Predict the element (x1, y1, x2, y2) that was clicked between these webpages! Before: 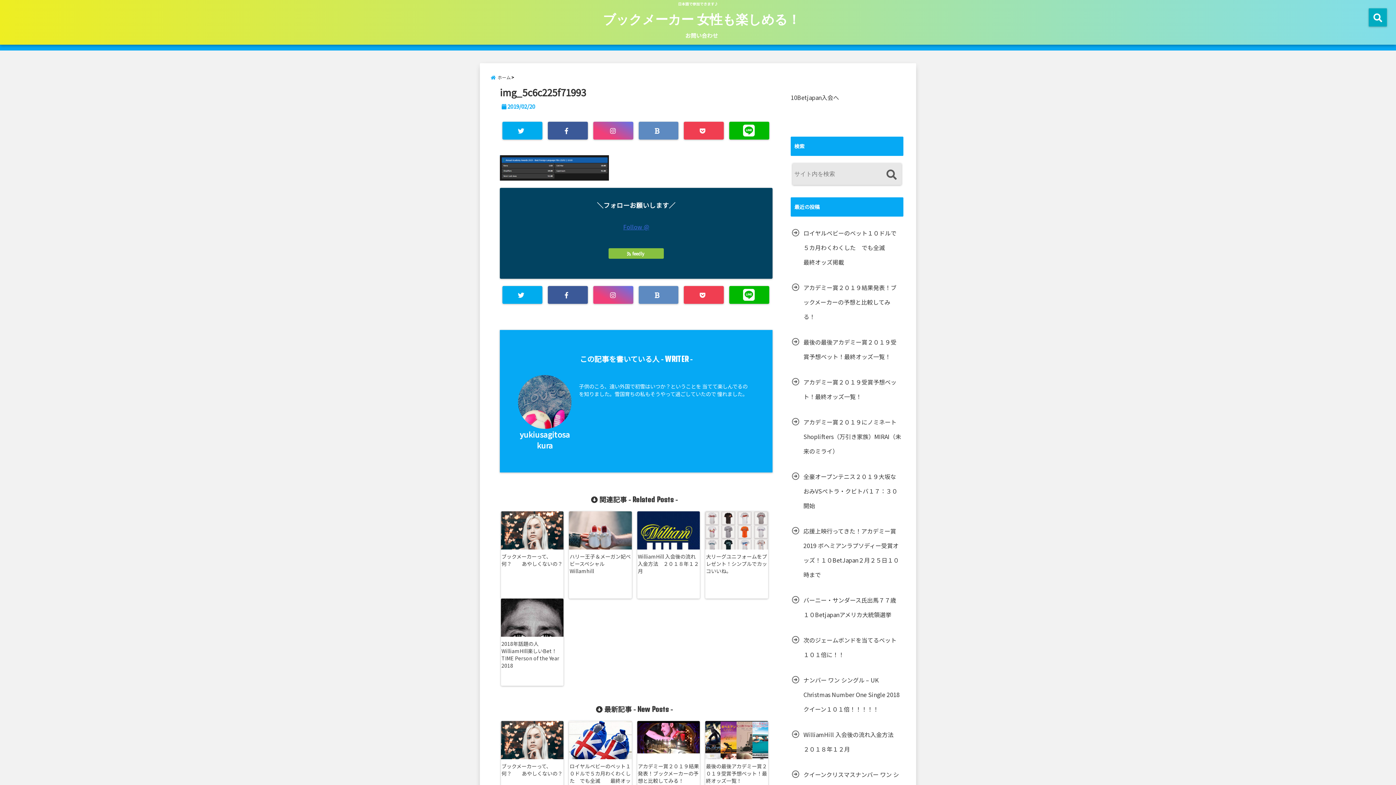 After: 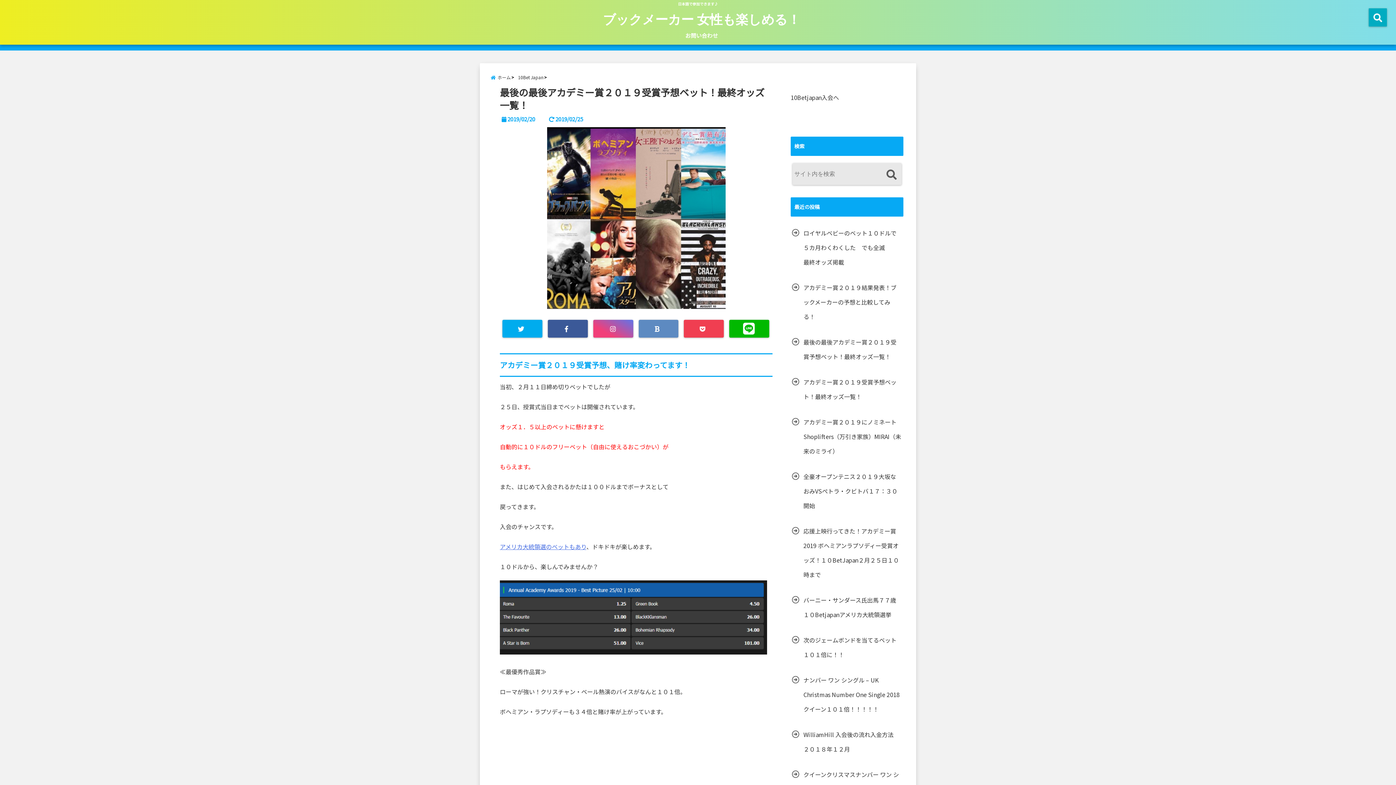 Action: label: 最後の最後アカデミー賞２０１９受賞予想ベット！最終オッズ一覧！ bbox: (790, 334, 903, 364)